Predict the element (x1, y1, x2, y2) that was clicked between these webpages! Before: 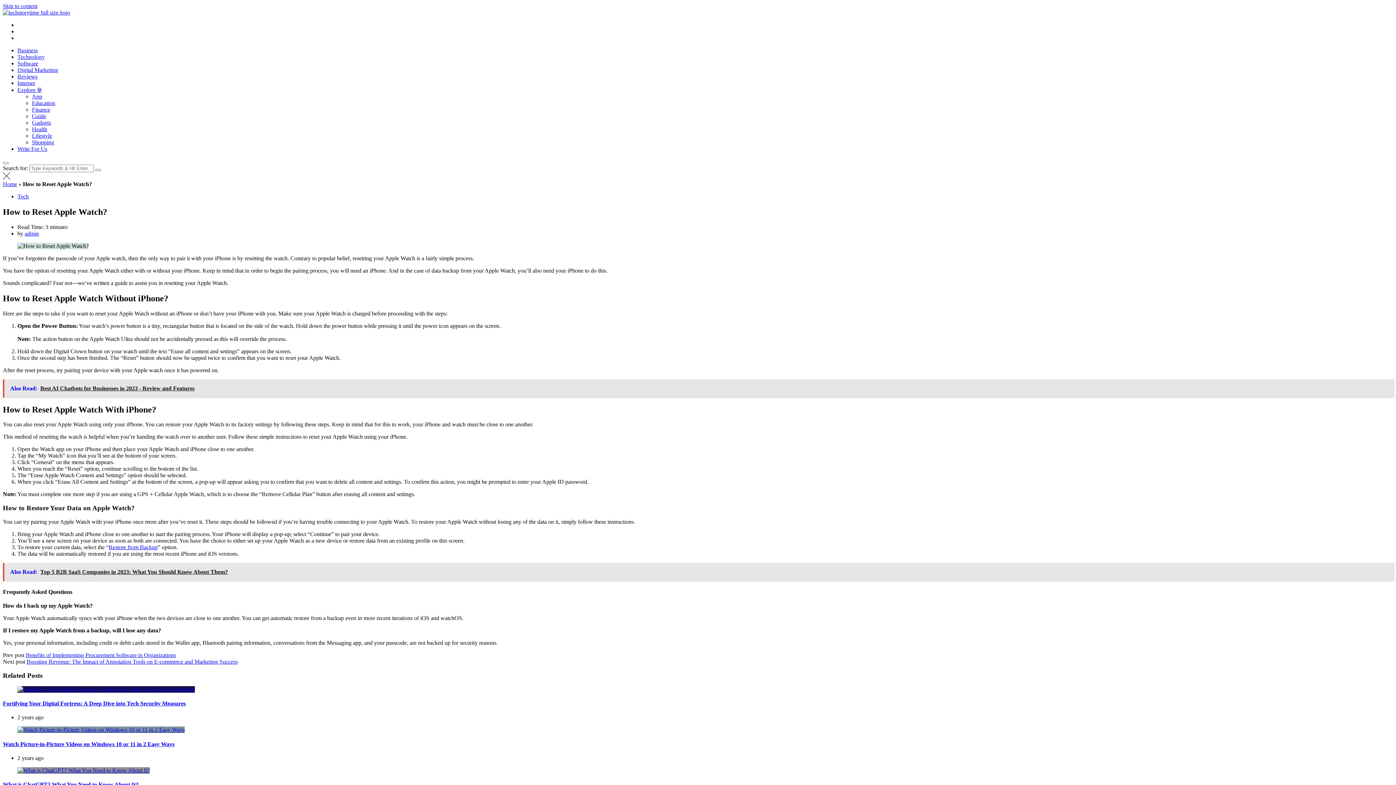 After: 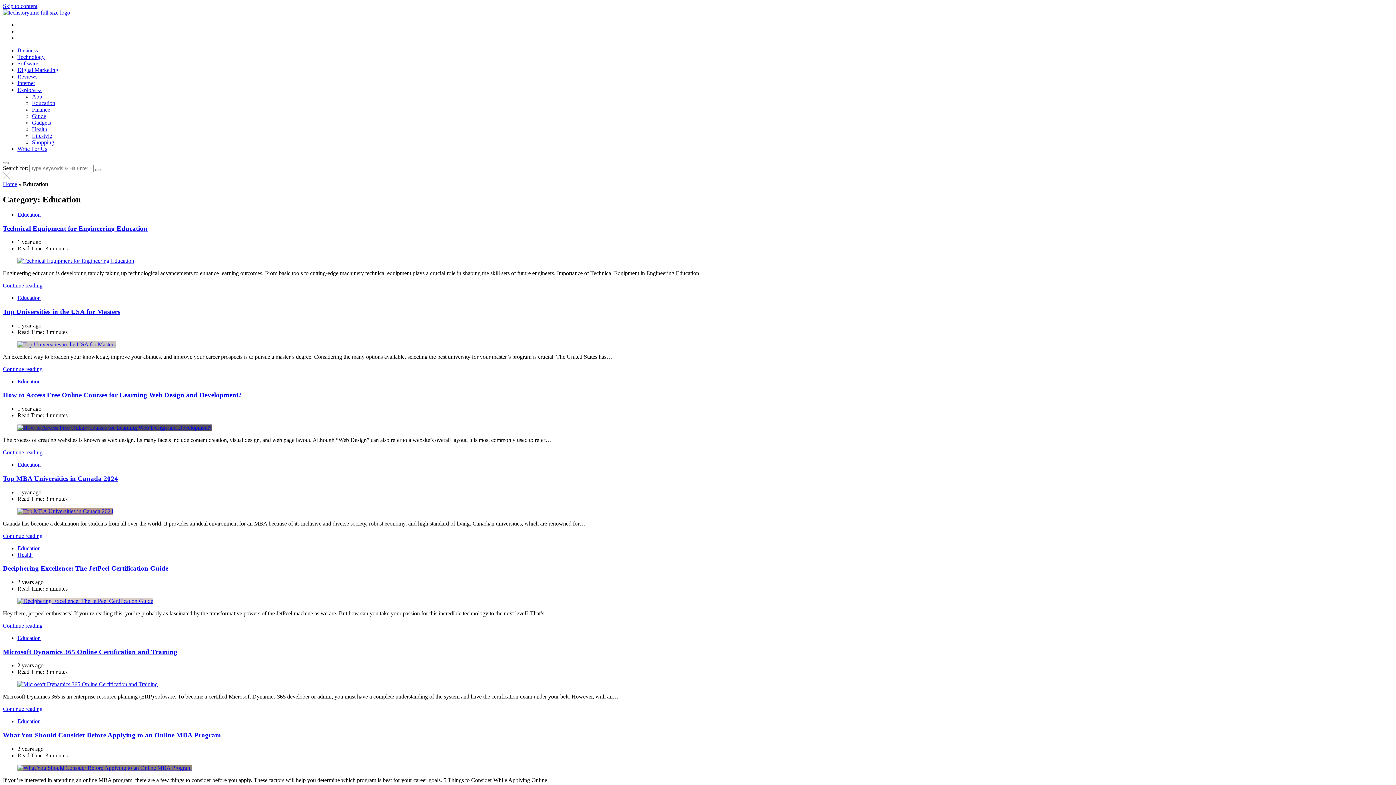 Action: bbox: (32, 100, 55, 106) label: Education